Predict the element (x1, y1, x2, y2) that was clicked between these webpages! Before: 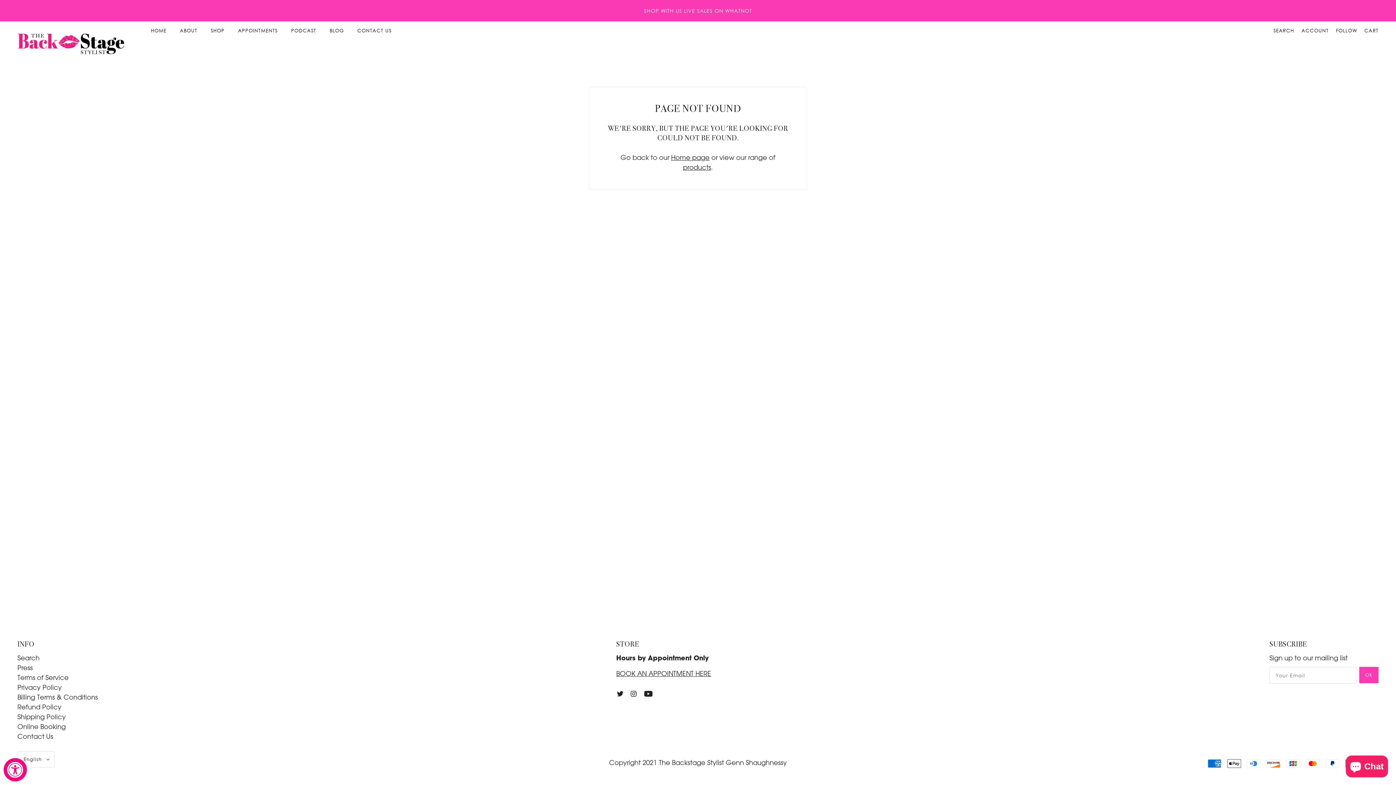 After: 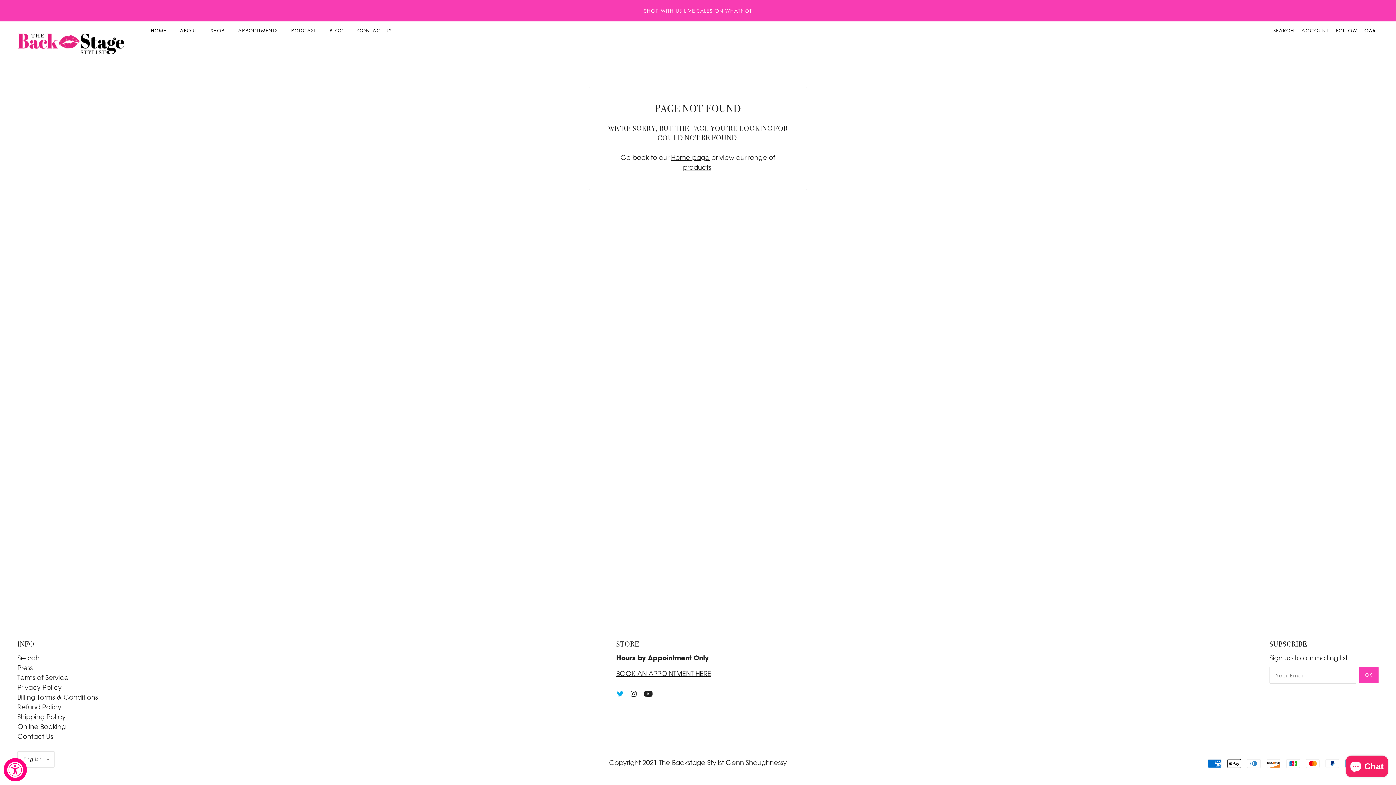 Action: bbox: (613, 685, 627, 701) label: twitter